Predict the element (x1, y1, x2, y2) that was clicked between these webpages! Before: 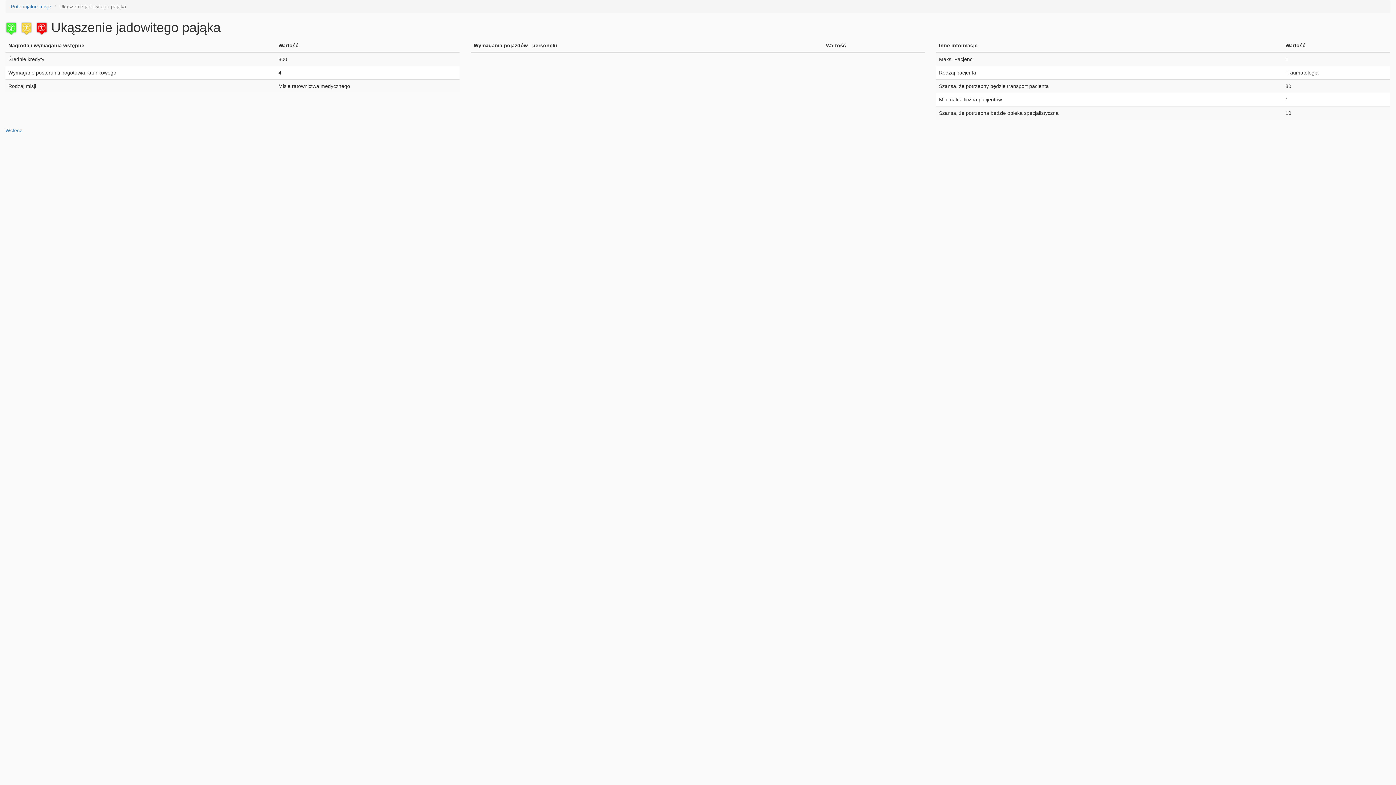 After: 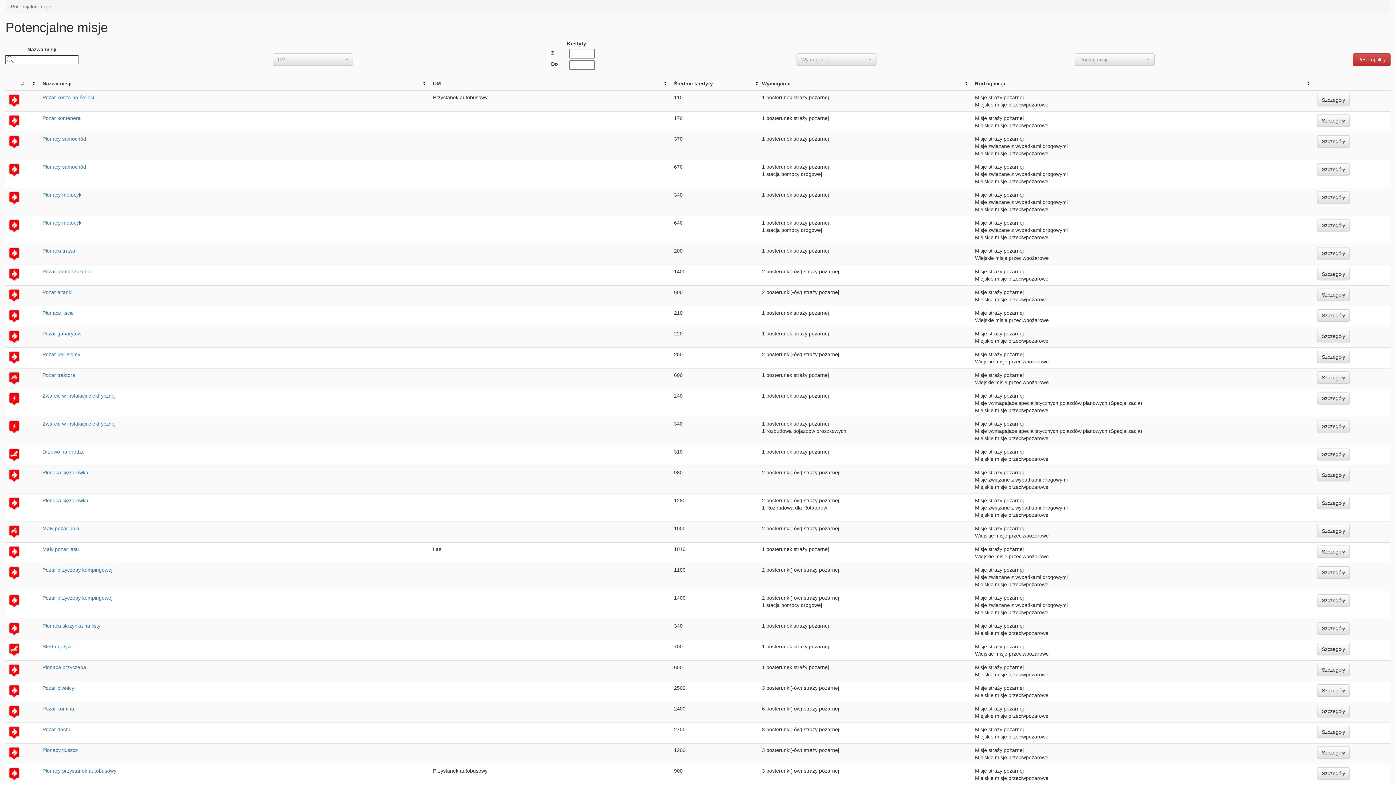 Action: bbox: (10, 3, 51, 9) label: Potencjalne misje